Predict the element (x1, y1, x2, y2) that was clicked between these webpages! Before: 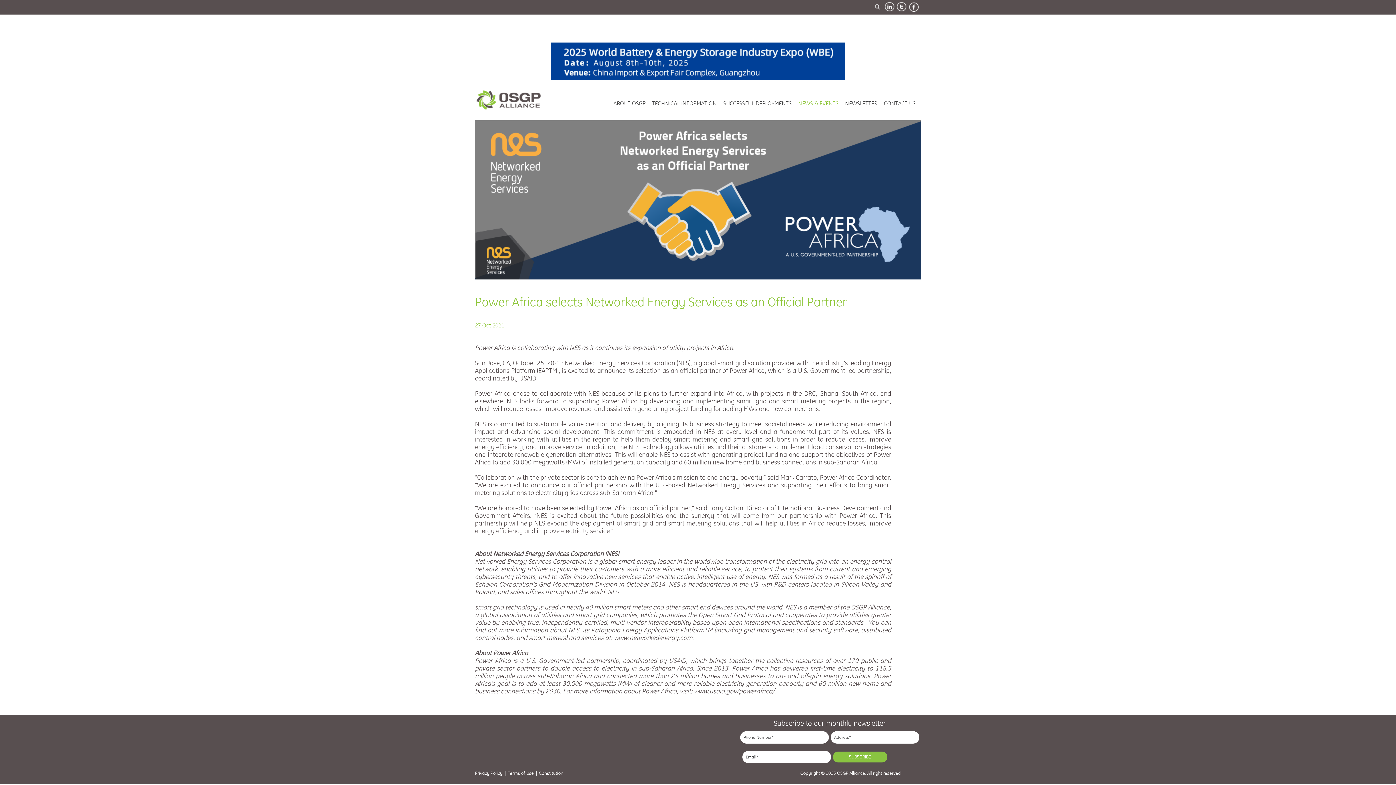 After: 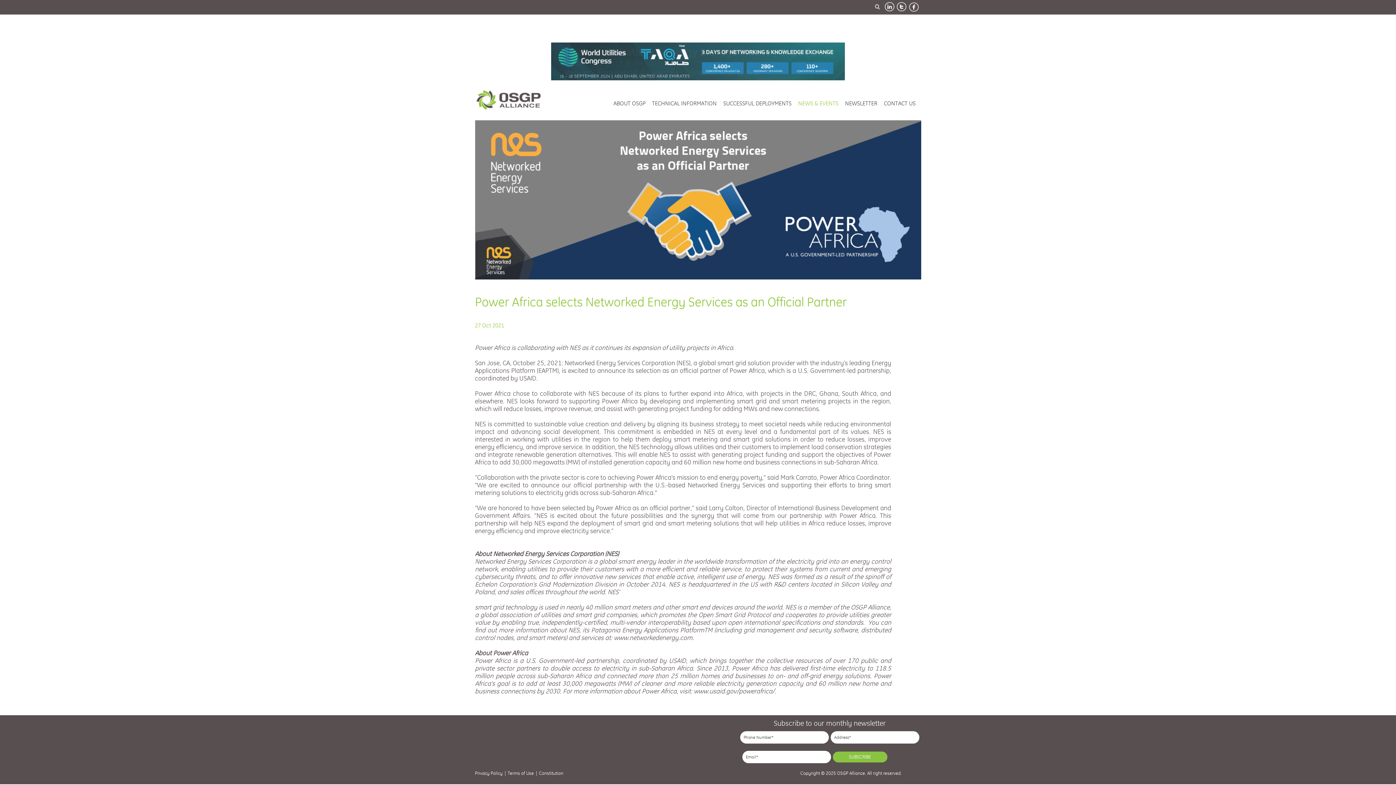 Action: bbox: (884, 5, 896, 10)